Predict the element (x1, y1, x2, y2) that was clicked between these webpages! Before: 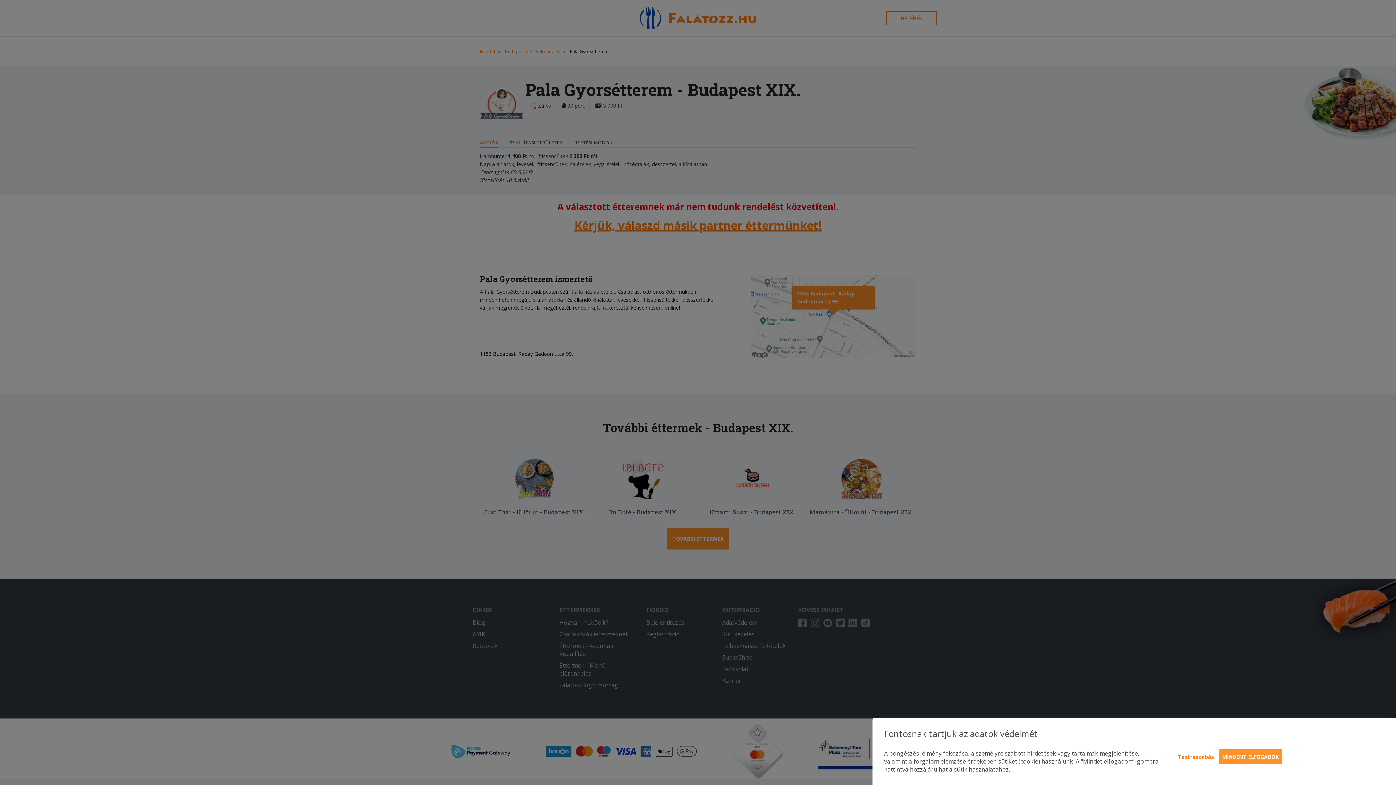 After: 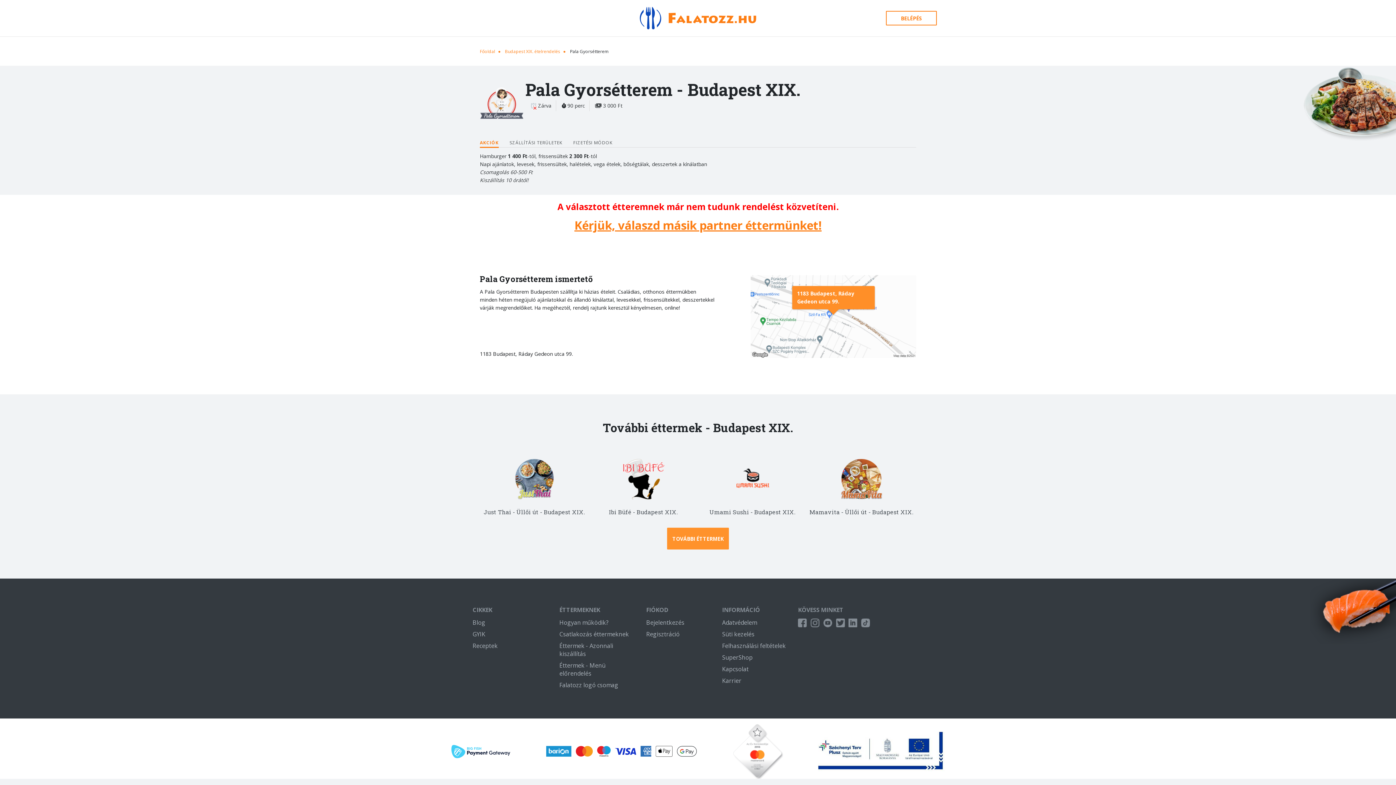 Action: bbox: (1218, 749, 1282, 764) label: MINDENT ELFOGADOK